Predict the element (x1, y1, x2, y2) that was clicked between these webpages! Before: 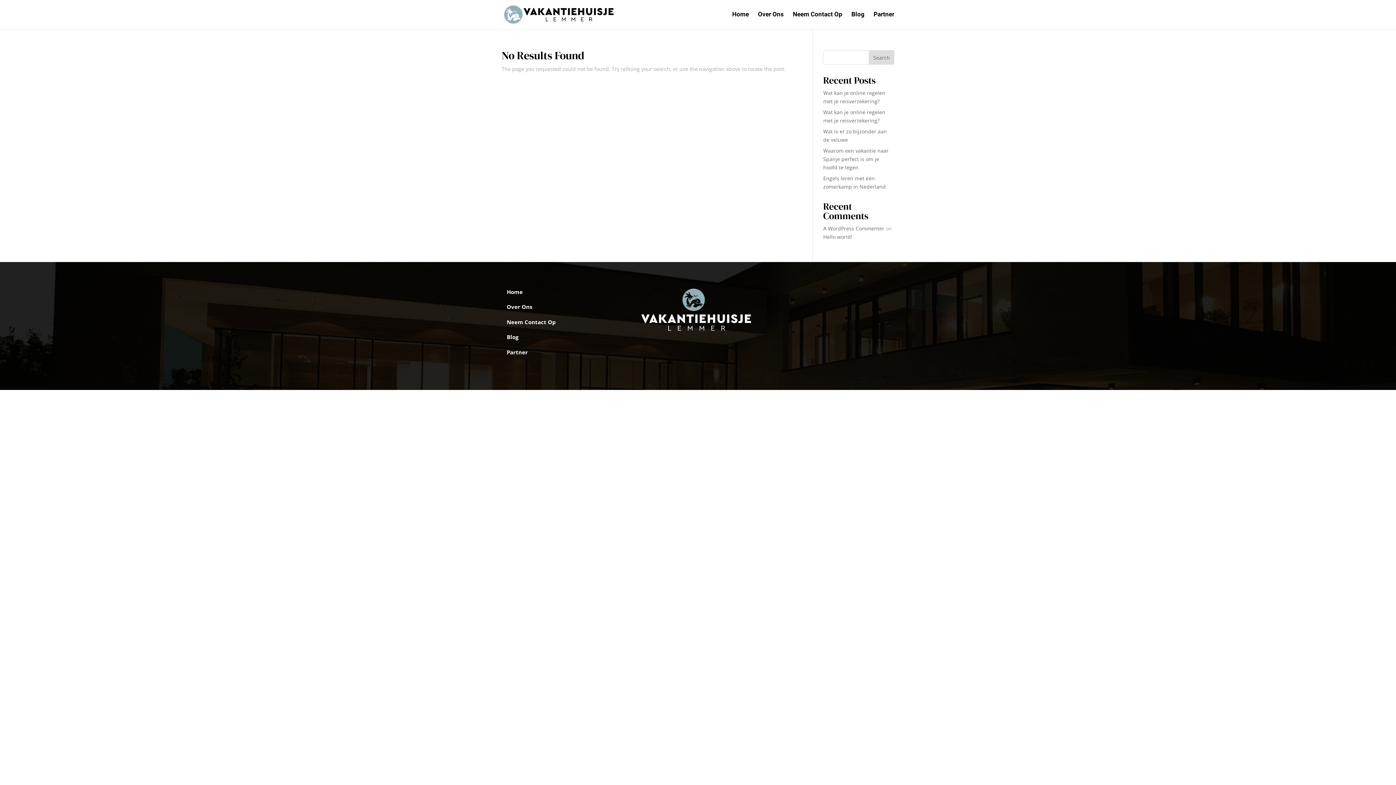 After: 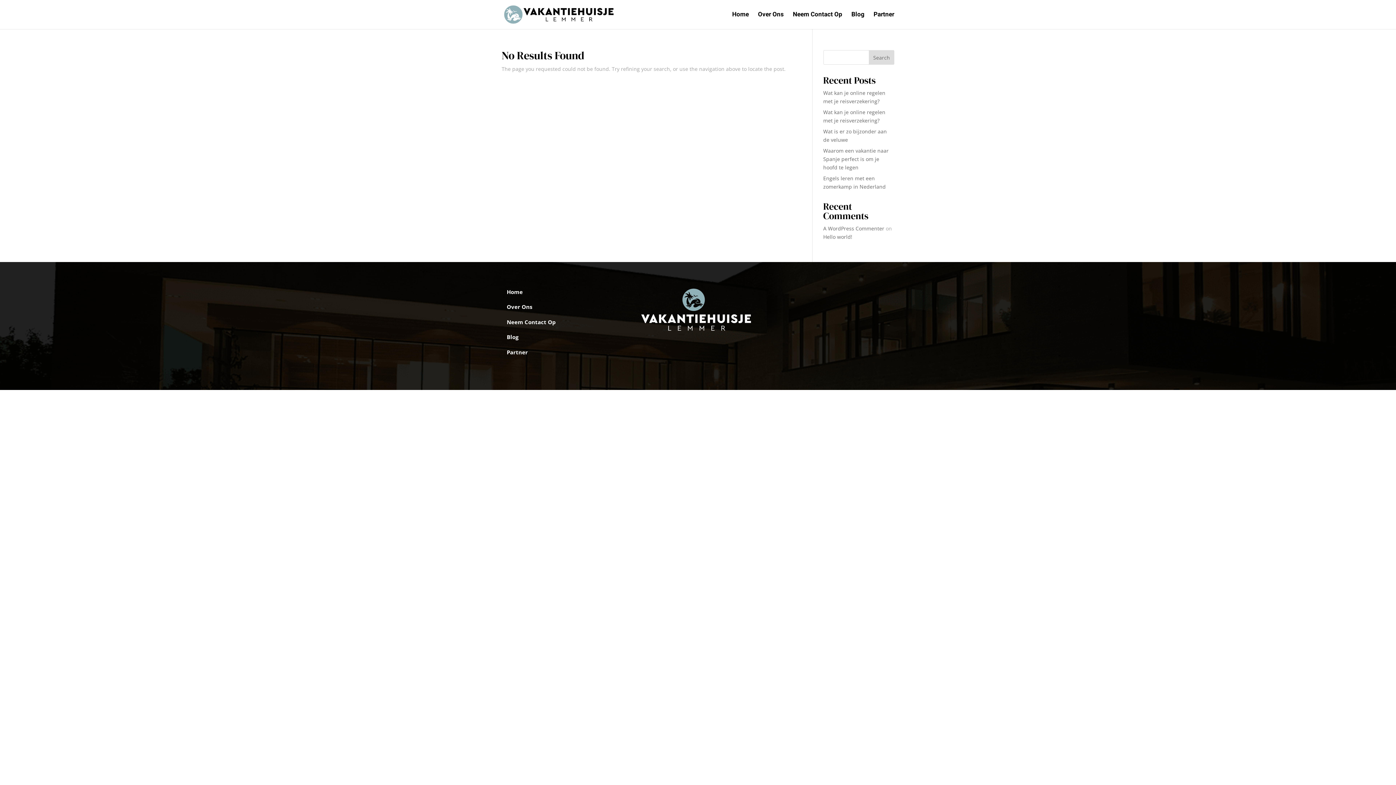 Action: bbox: (869, 50, 894, 64) label: Search